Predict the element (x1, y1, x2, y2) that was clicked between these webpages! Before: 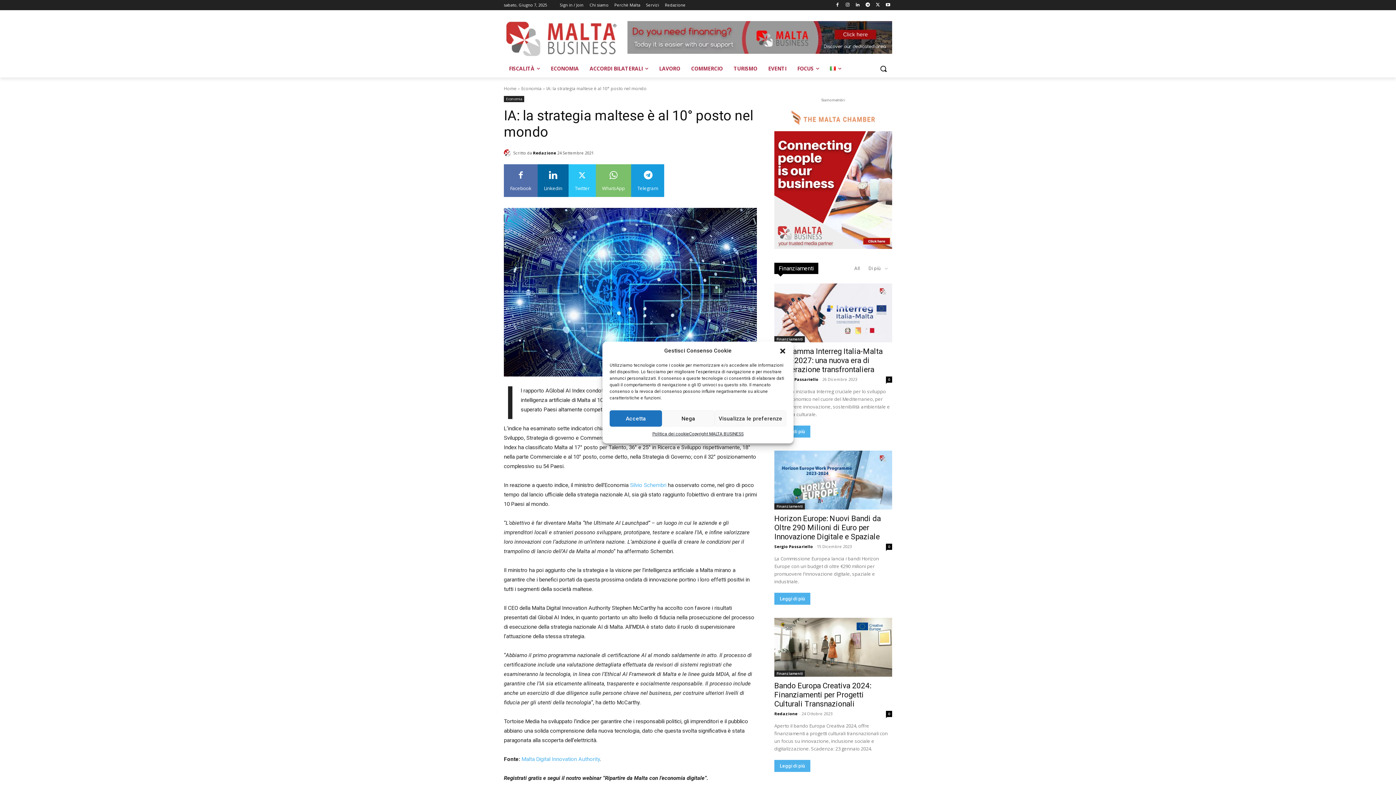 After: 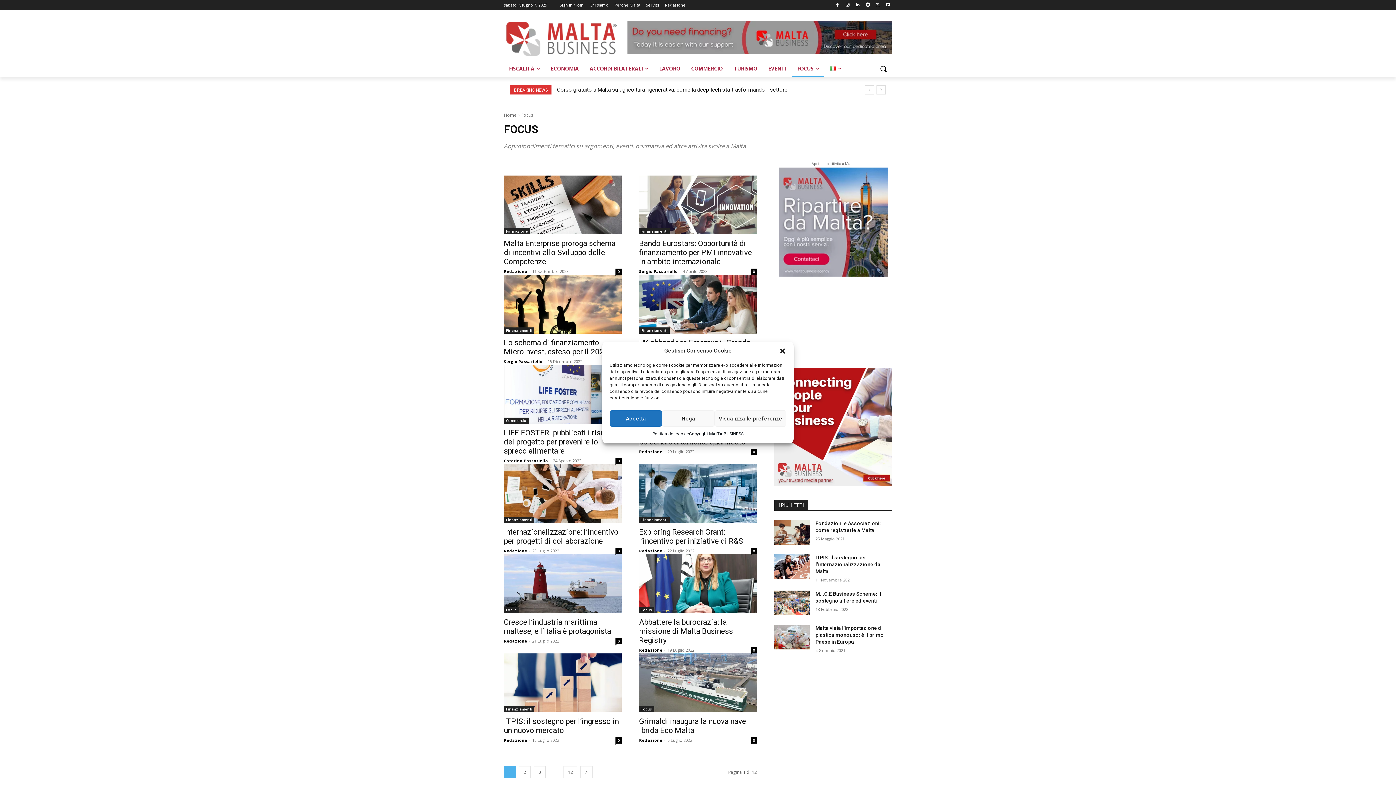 Action: bbox: (792, 60, 824, 77) label: FOCUS